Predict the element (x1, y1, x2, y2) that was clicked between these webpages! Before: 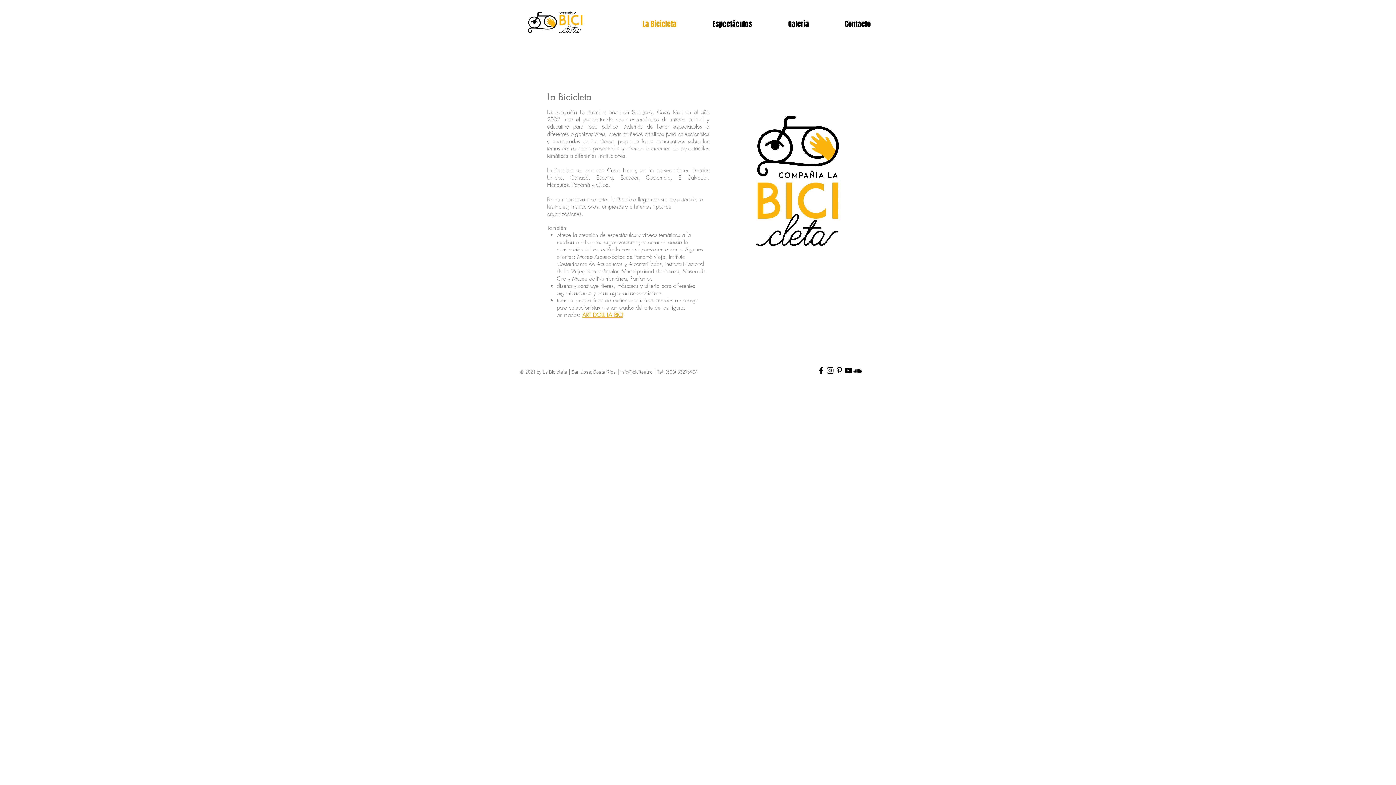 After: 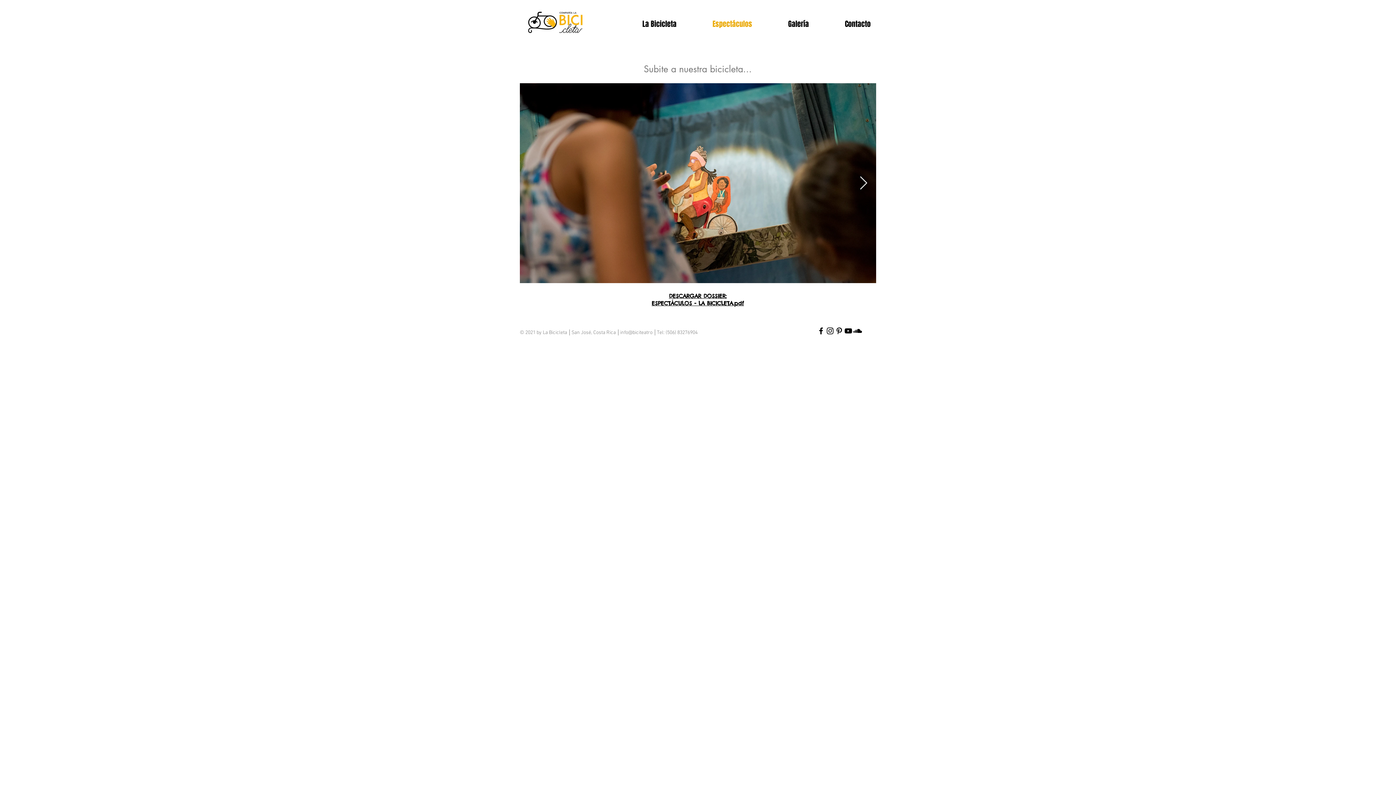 Action: label: Espectáculos bbox: (682, 18, 757, 29)